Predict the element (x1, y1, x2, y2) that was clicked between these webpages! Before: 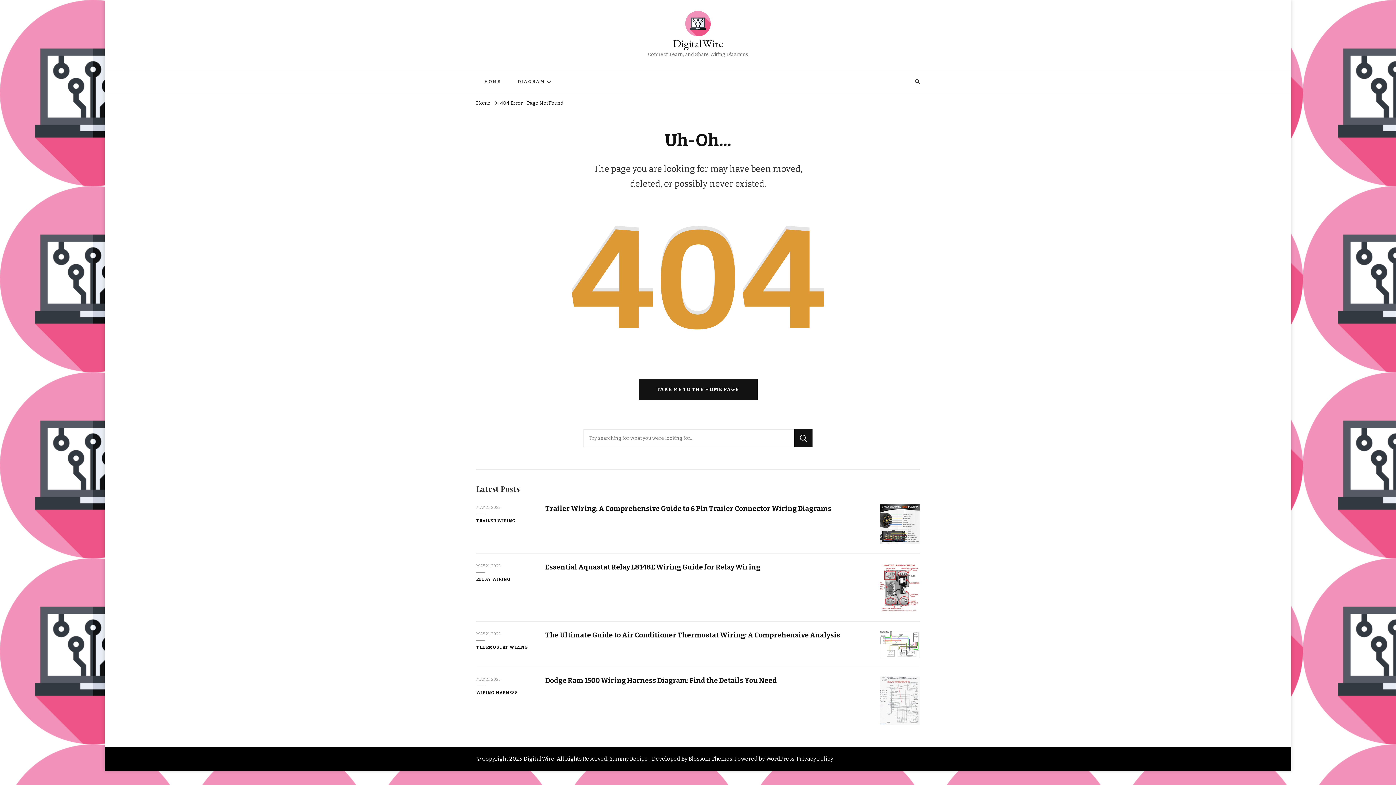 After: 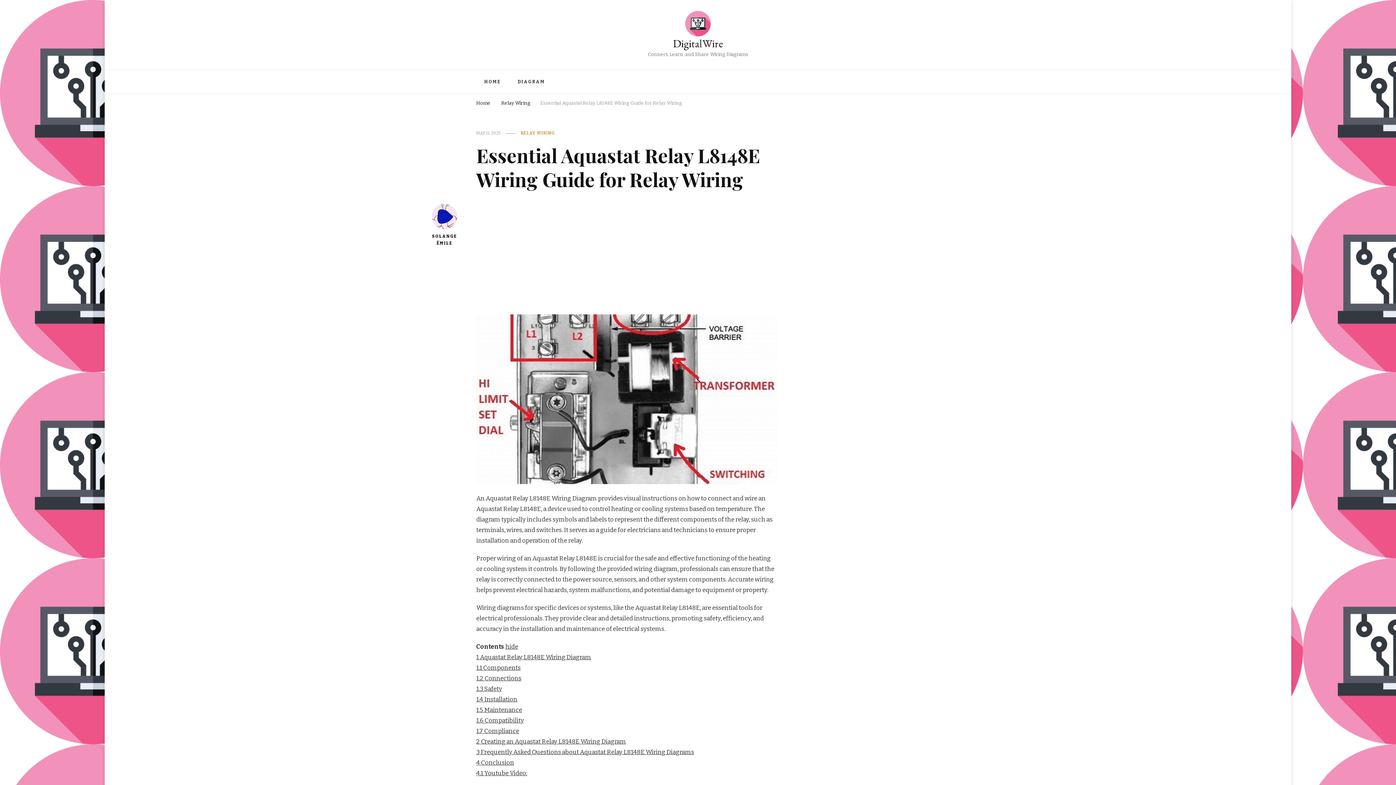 Action: bbox: (545, 563, 760, 571) label: Essential Aquastat Relay L8148E Wiring Guide for Relay Wiring